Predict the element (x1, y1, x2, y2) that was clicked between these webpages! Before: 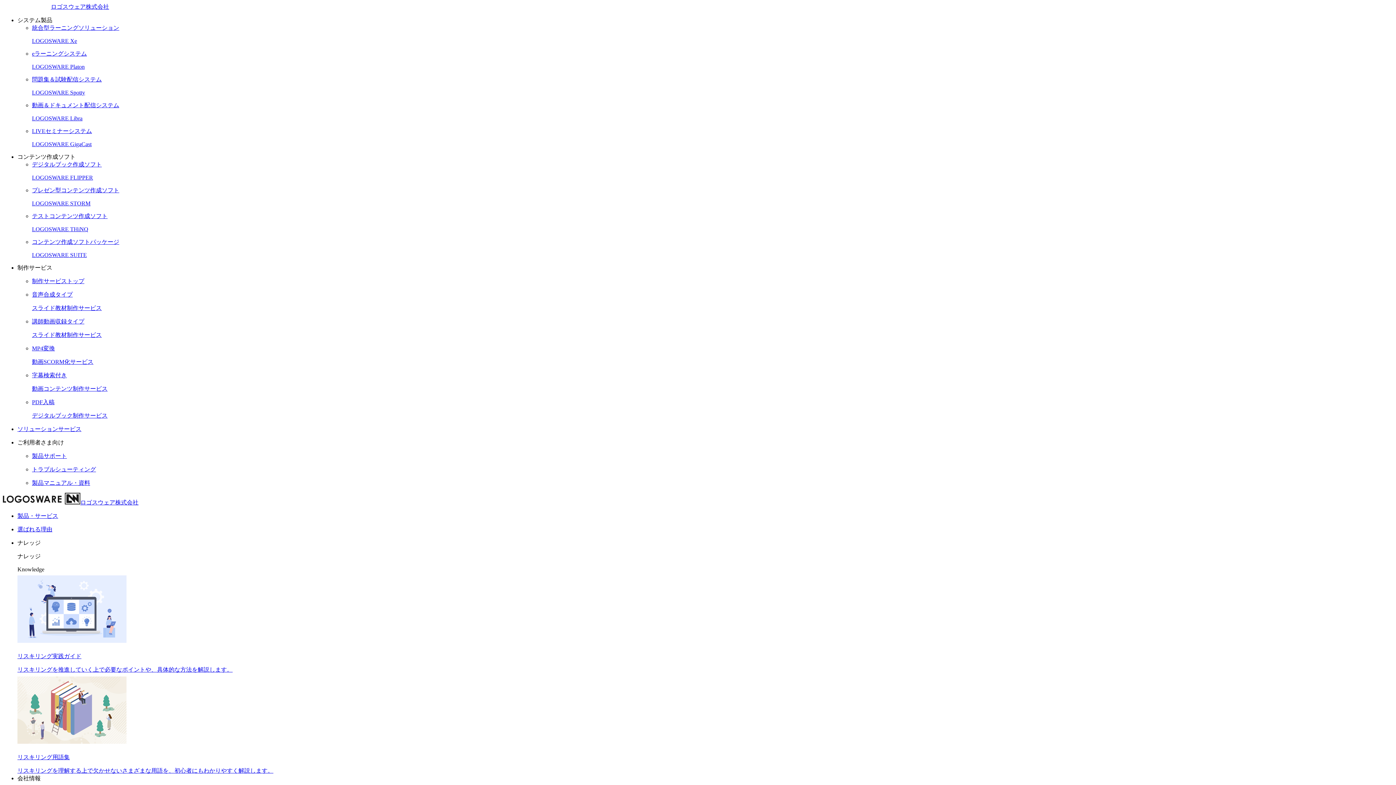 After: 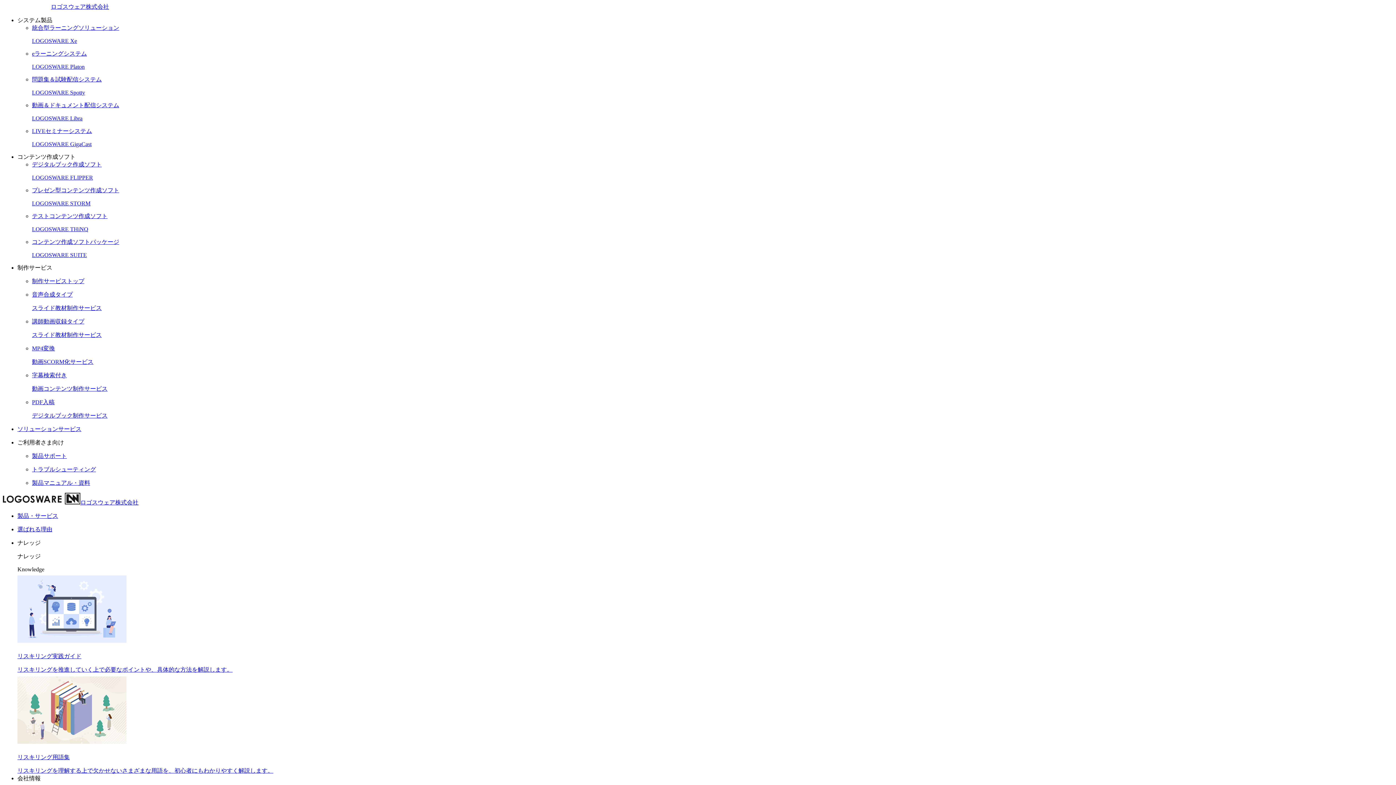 Action: bbox: (32, 277, 1393, 285) label: 制作サービストップ